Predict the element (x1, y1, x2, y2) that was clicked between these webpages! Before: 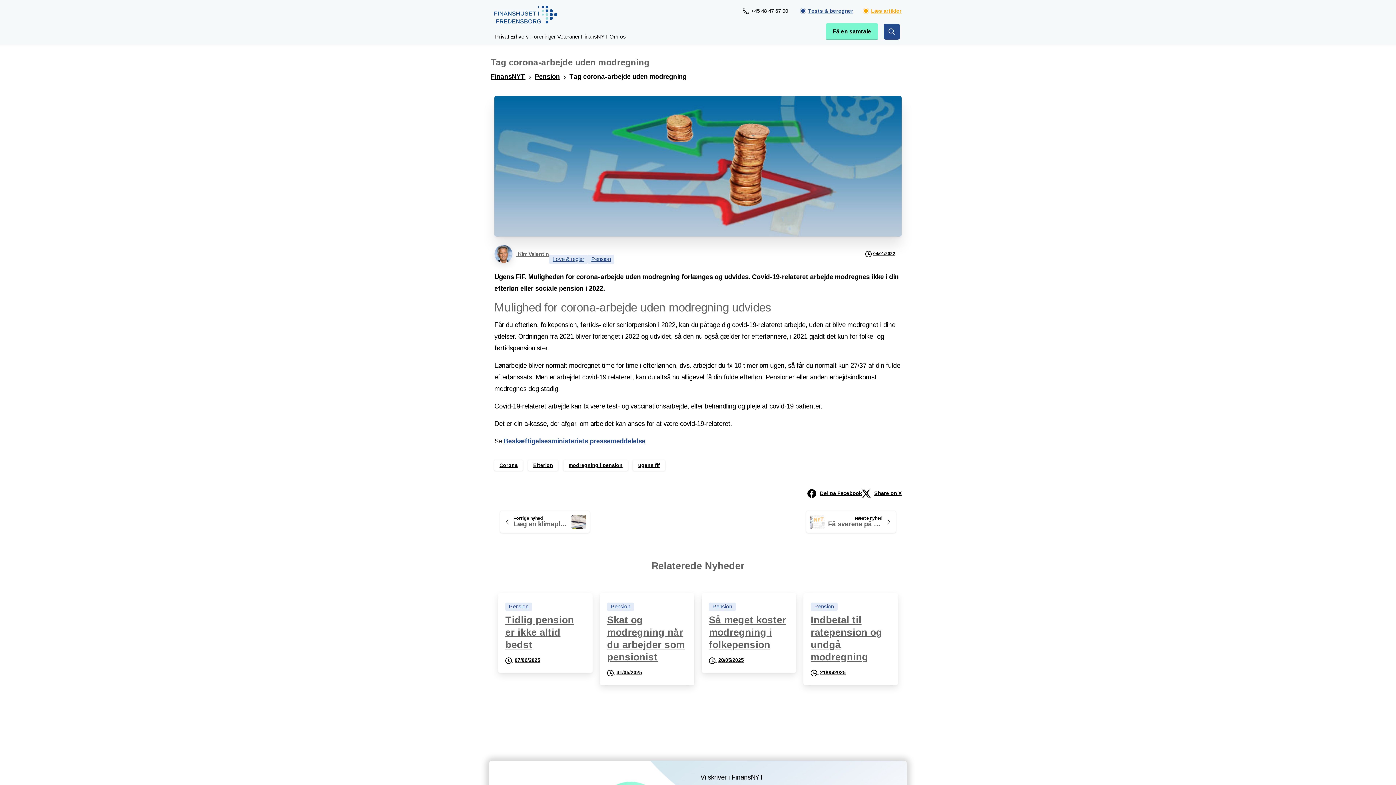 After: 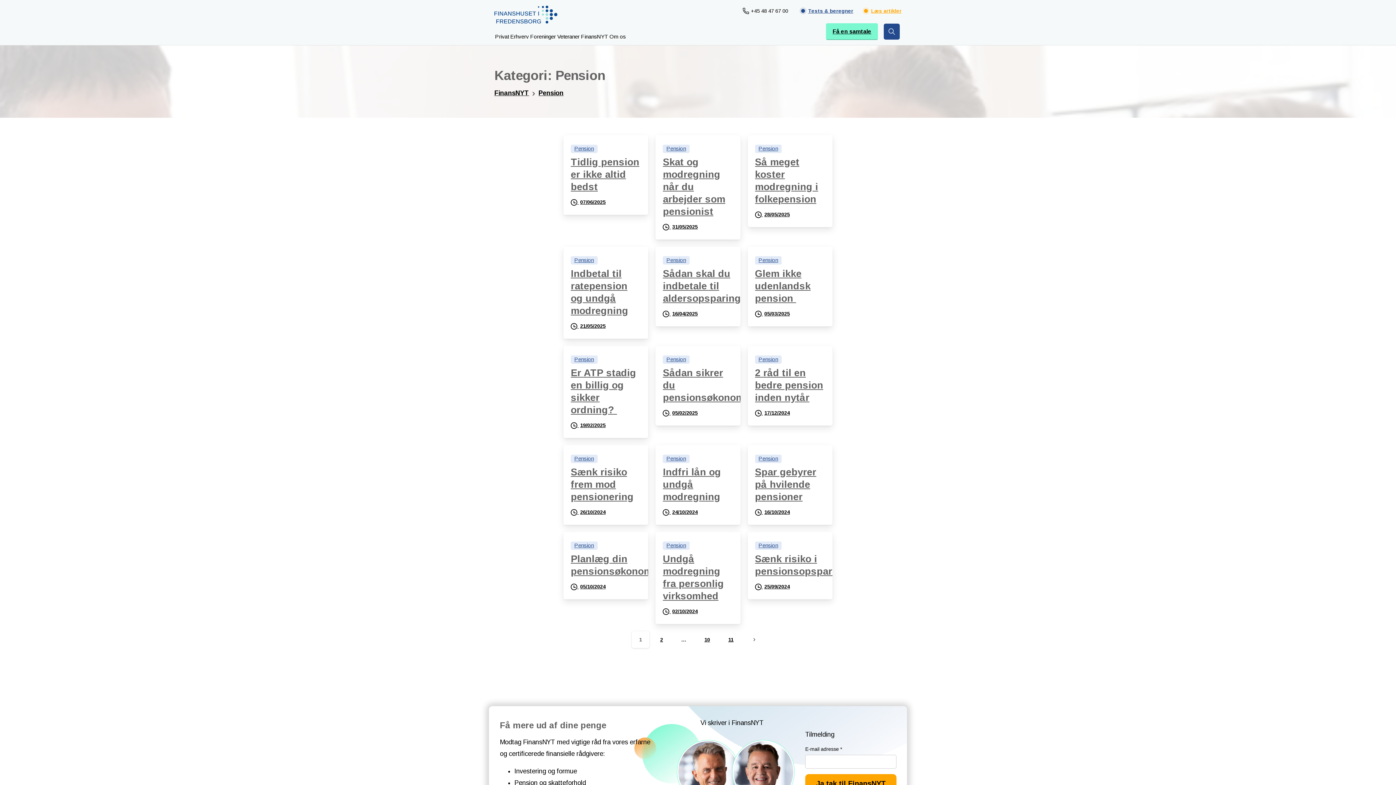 Action: label: Pension bbox: (587, 255, 614, 264)